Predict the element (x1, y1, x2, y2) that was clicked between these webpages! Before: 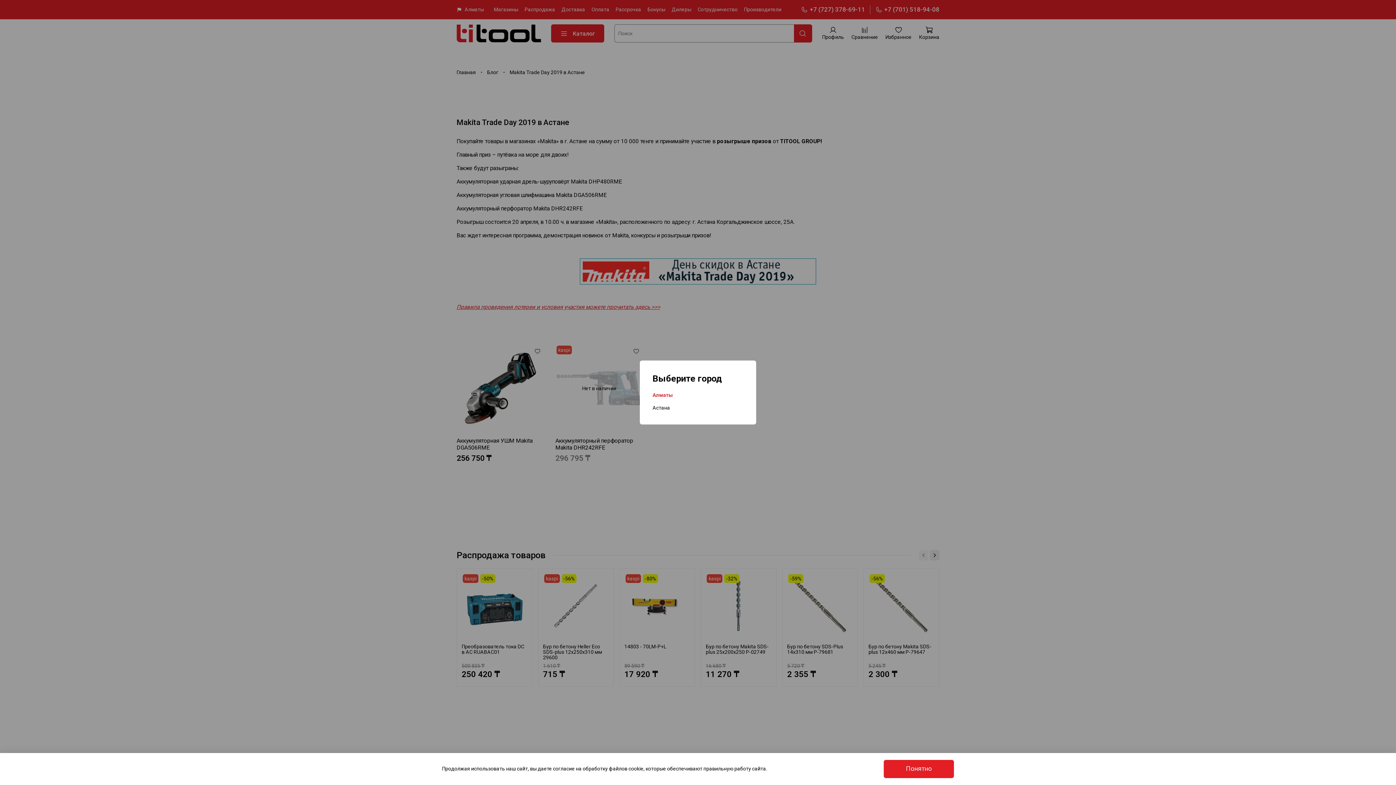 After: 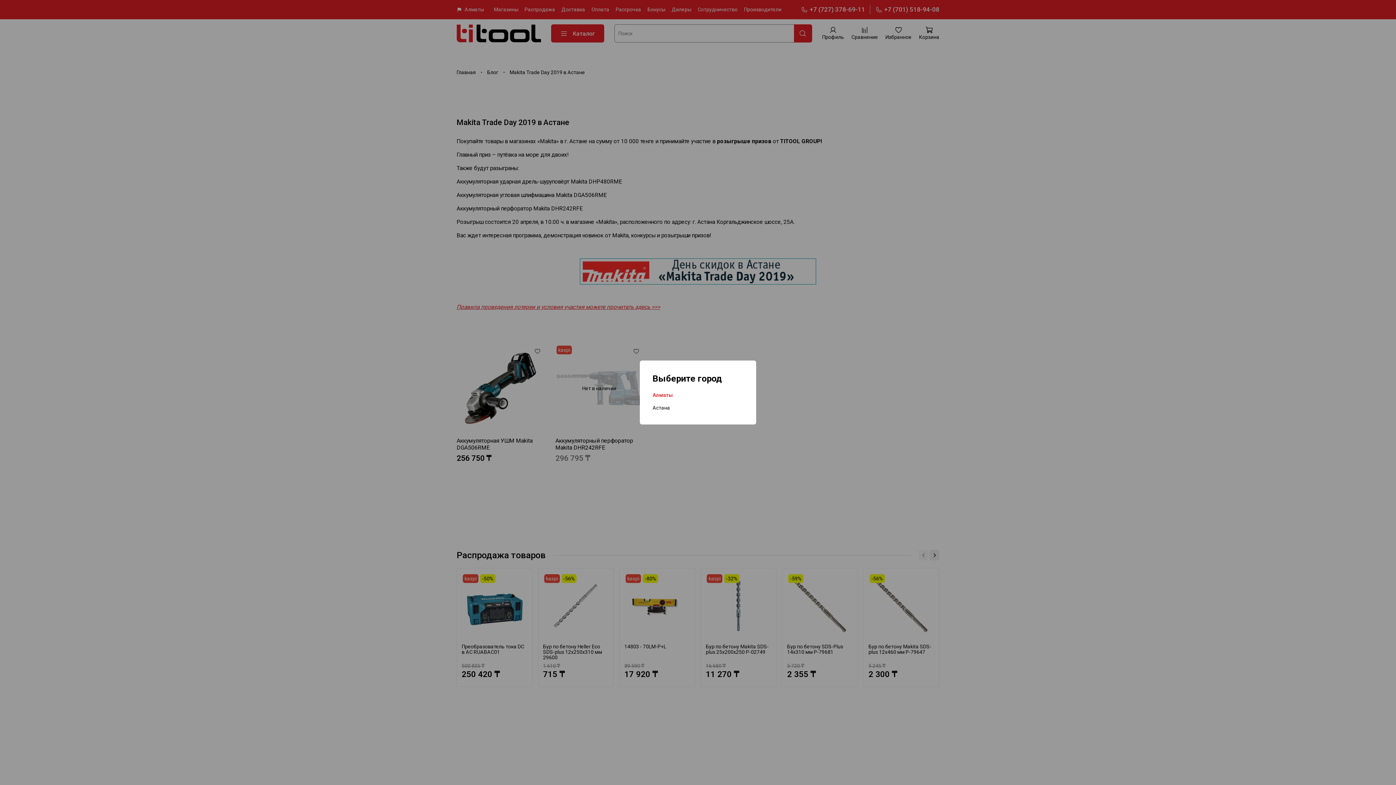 Action: bbox: (884, 760, 954, 778) label: Понятно